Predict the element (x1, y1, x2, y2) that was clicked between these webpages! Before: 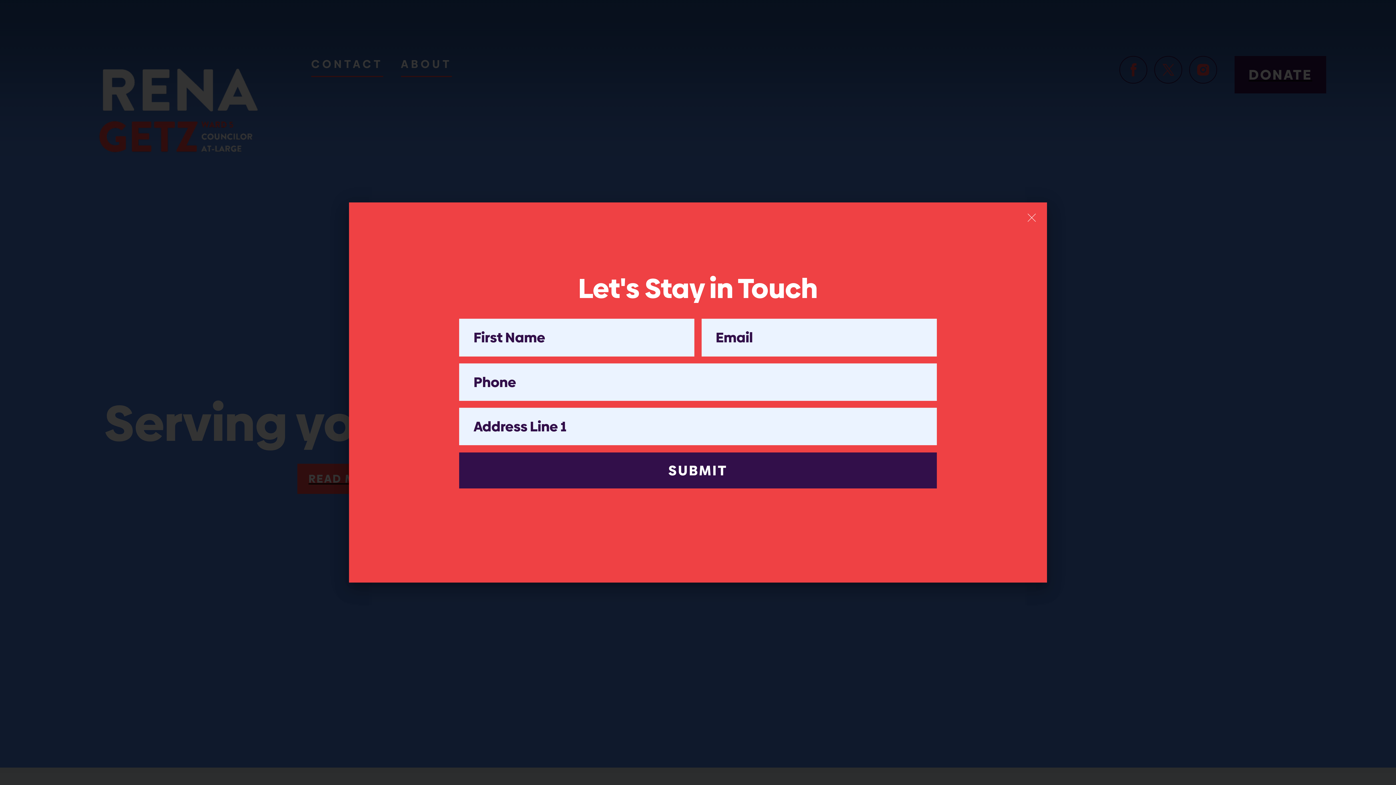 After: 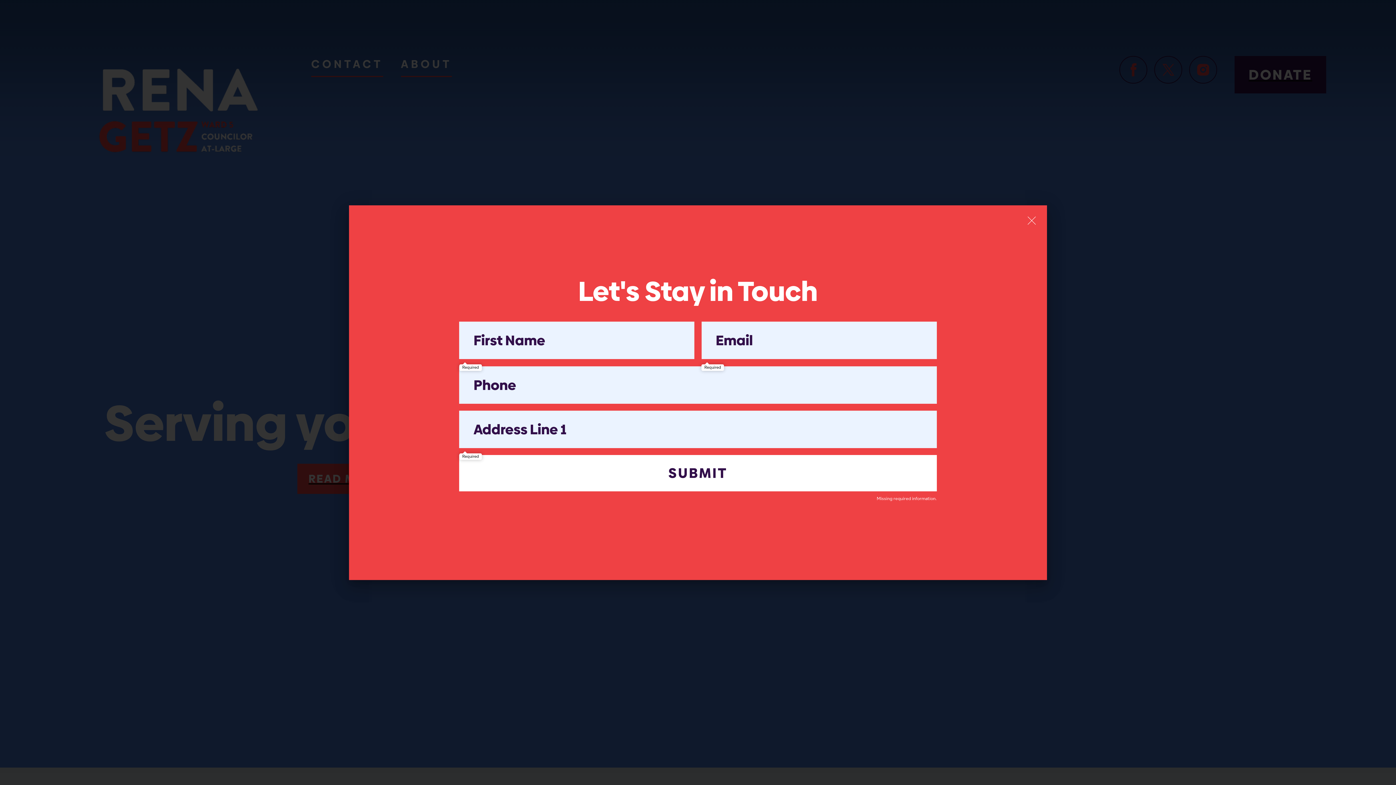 Action: label: SUBMIT bbox: (459, 452, 936, 488)